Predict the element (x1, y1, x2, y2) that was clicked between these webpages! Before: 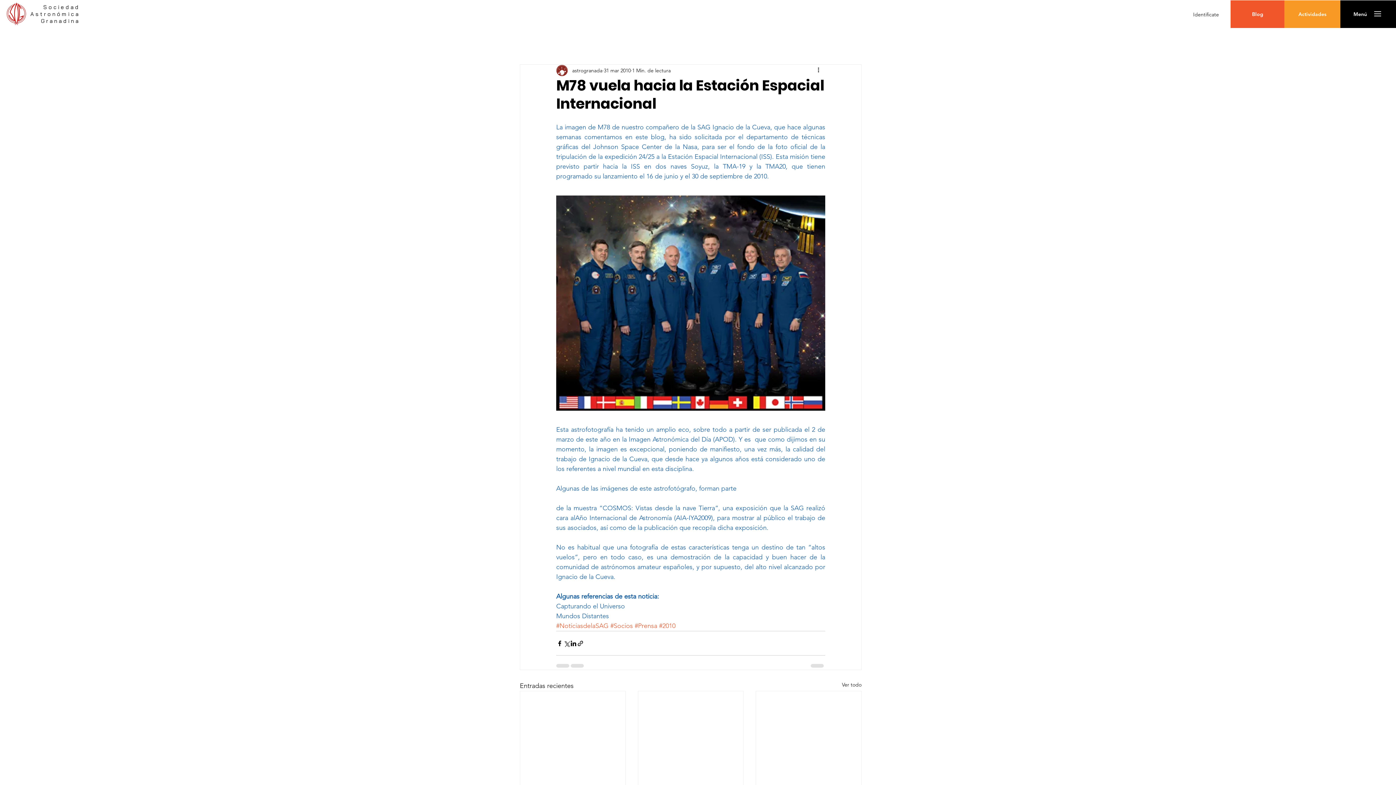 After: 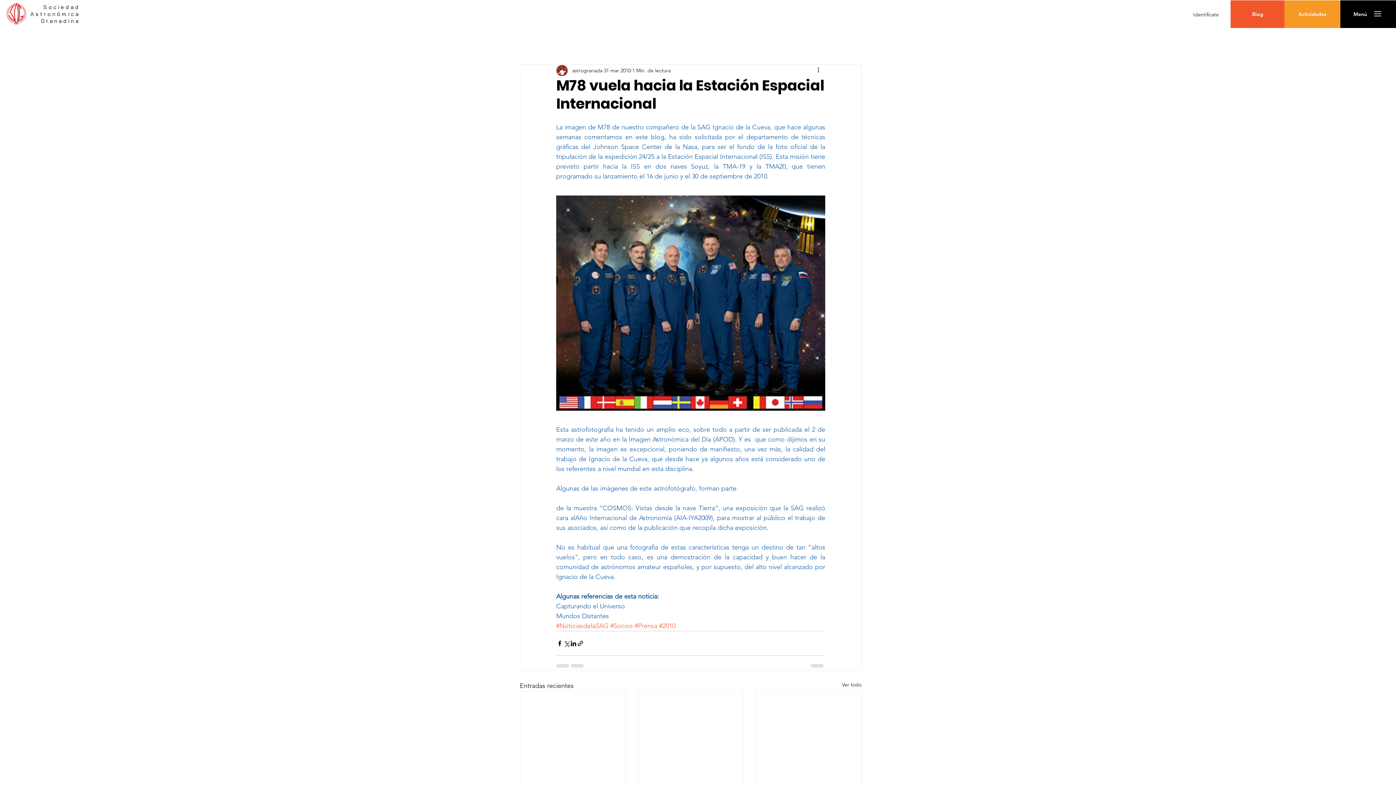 Action: label: Mundos Distantes bbox: (556, 612, 609, 620)